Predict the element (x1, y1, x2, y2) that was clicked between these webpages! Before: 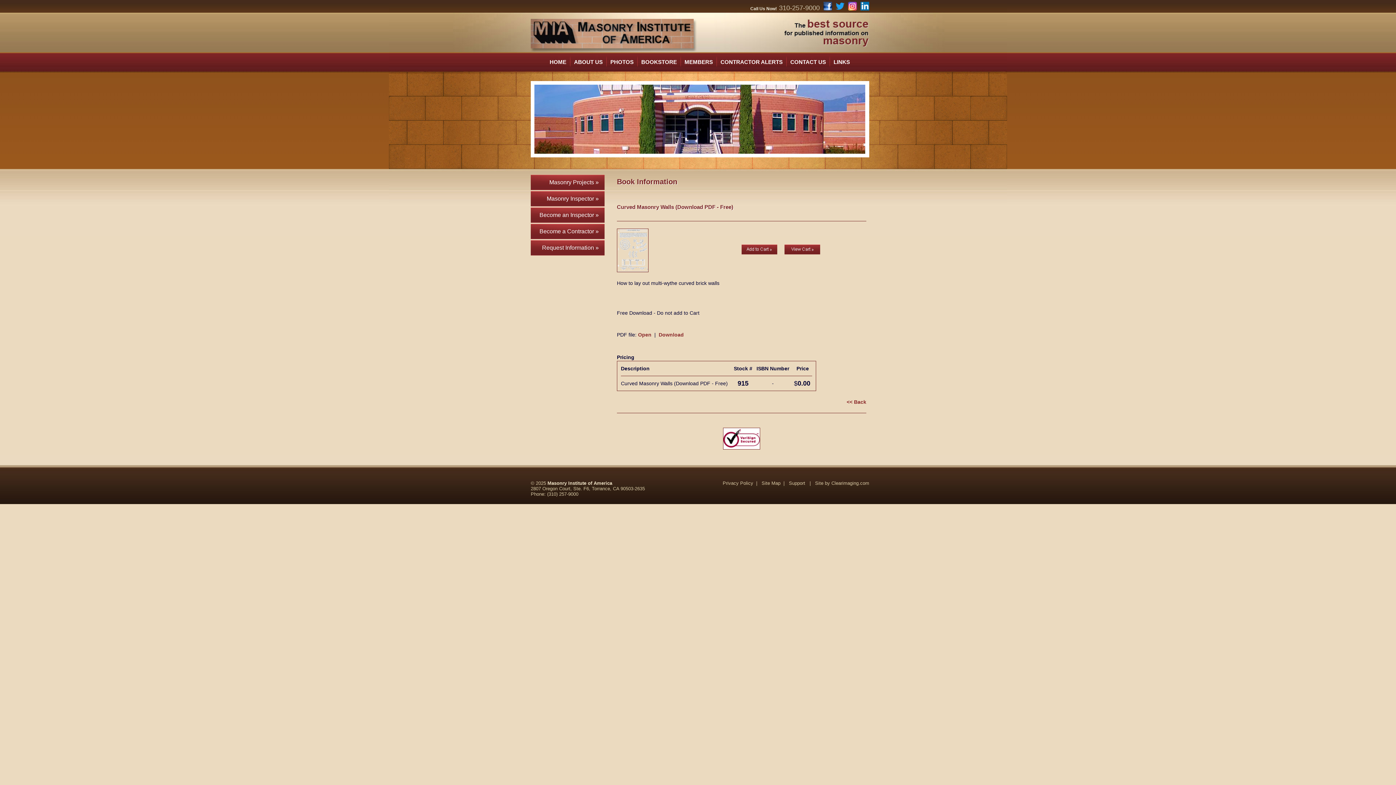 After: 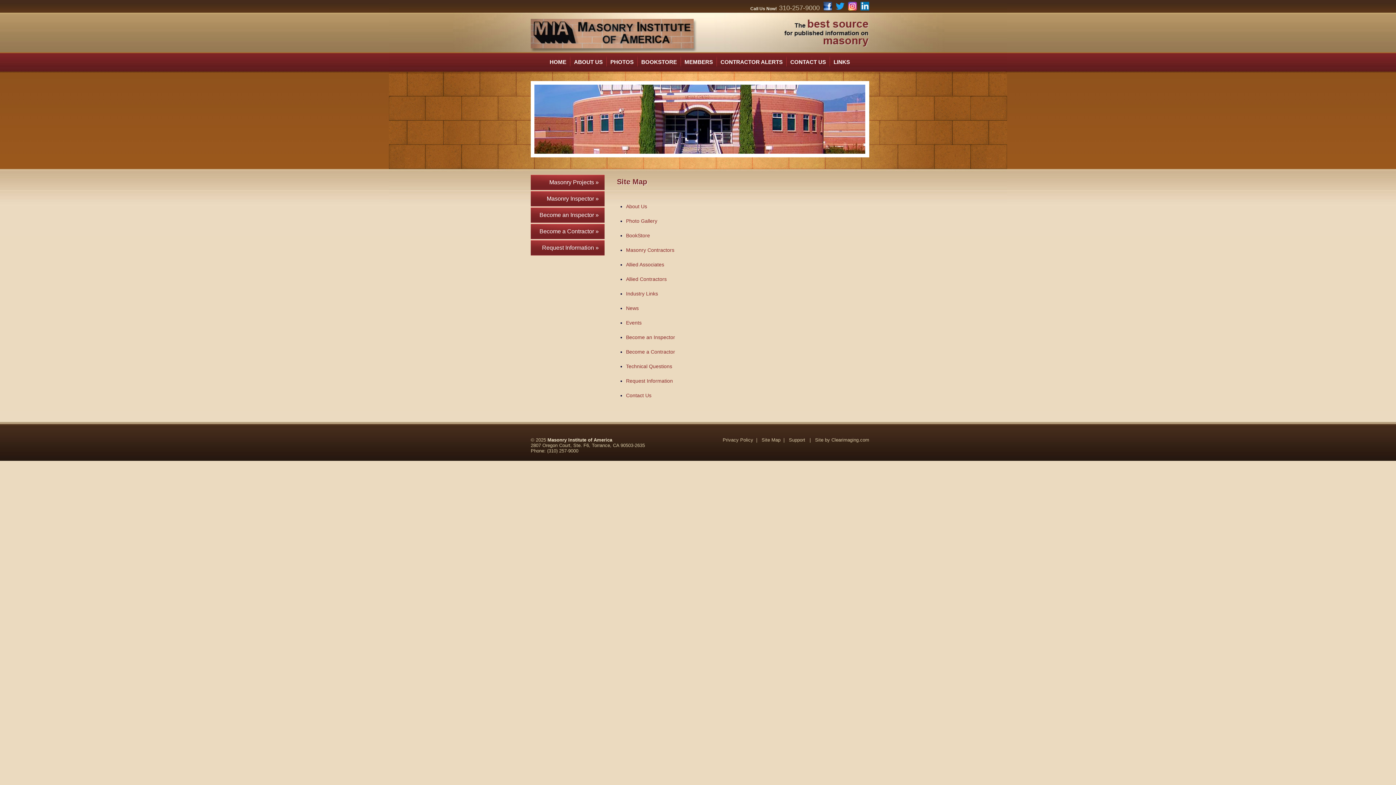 Action: bbox: (761, 480, 780, 486) label: Site Map